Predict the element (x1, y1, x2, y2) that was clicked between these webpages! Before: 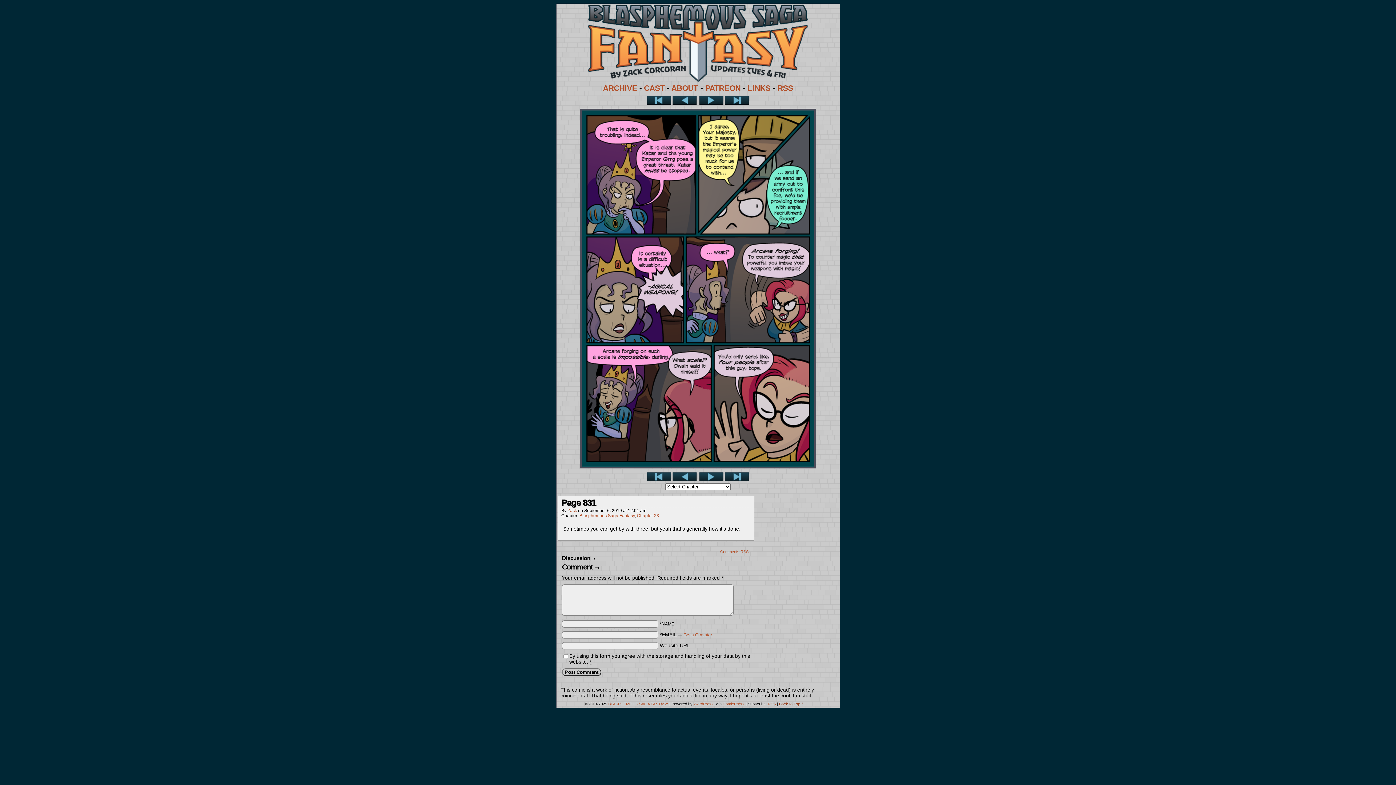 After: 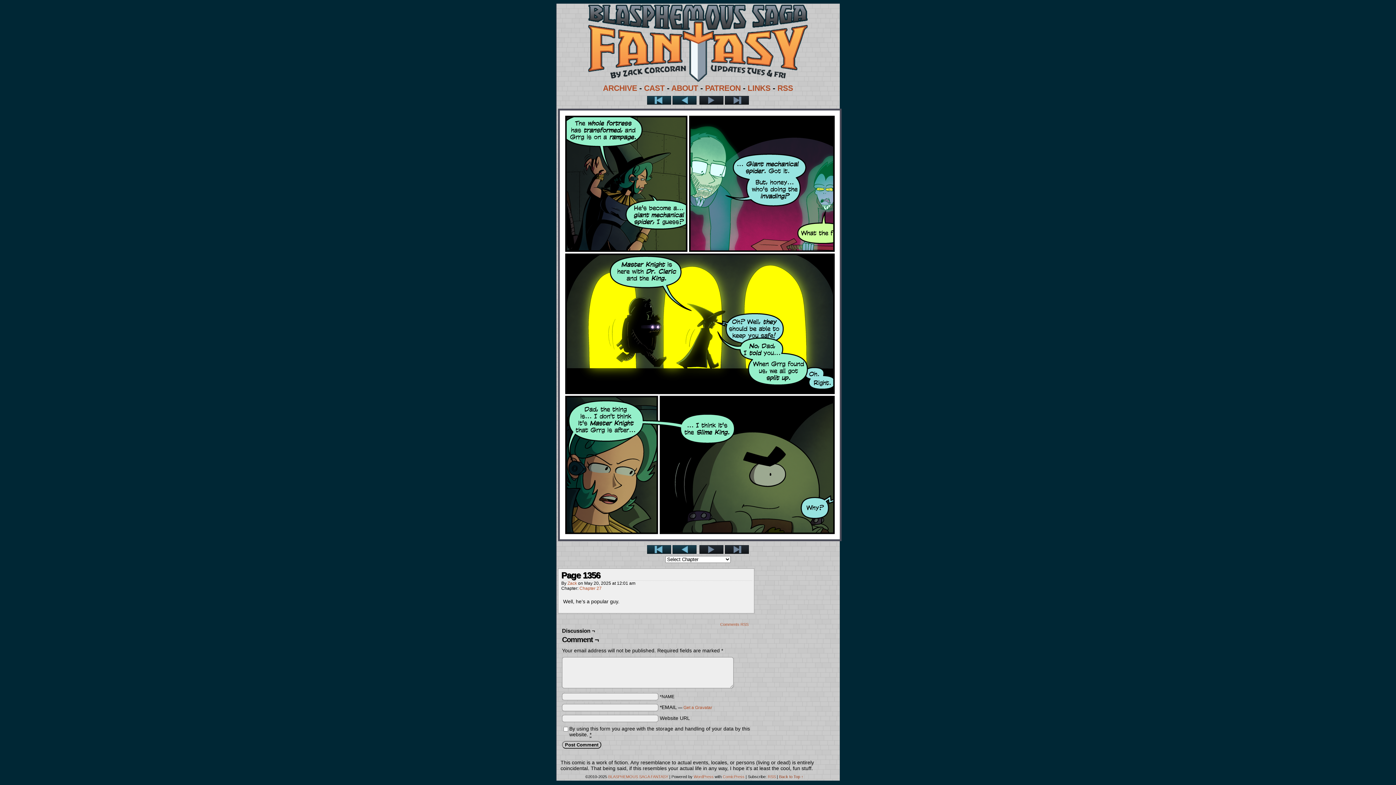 Action: label: Last >> bbox: (725, 96, 749, 104)